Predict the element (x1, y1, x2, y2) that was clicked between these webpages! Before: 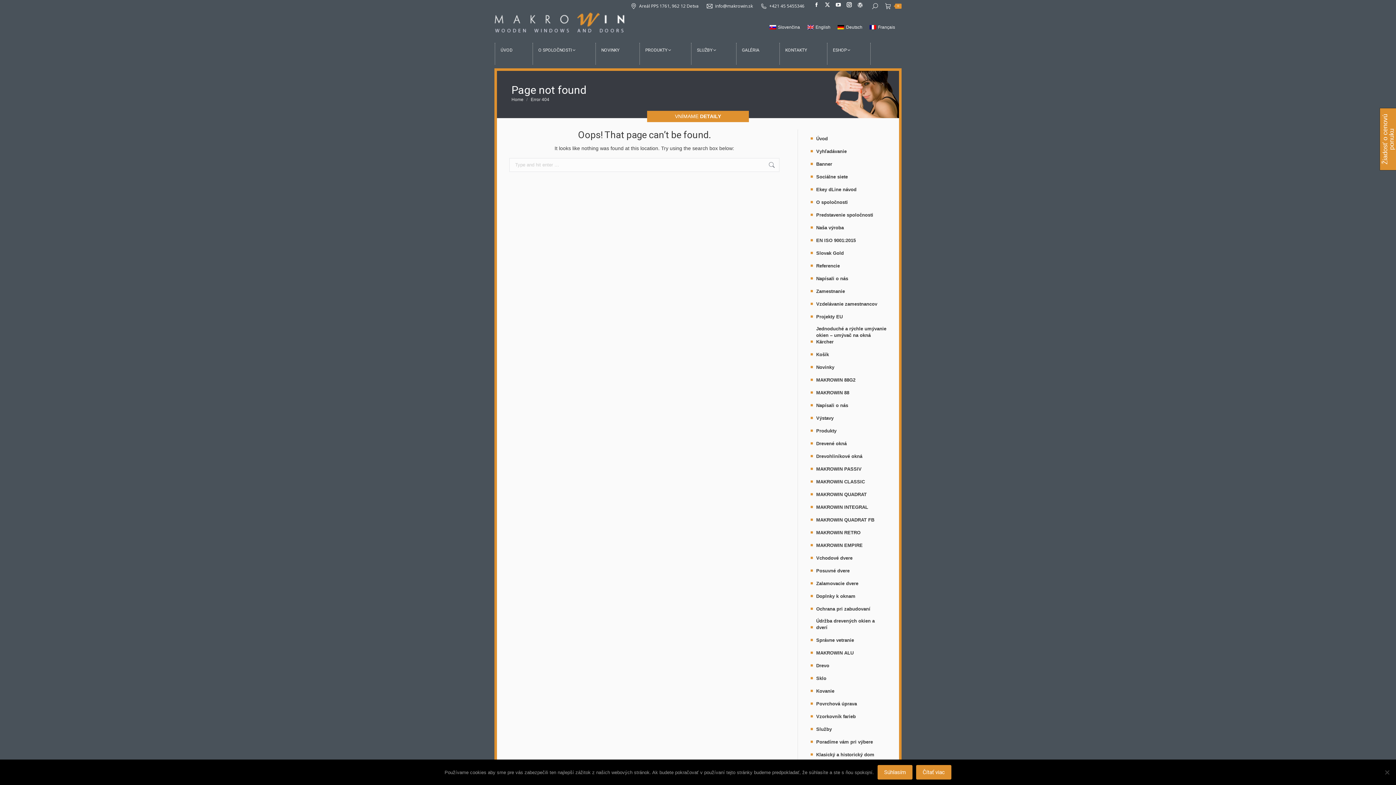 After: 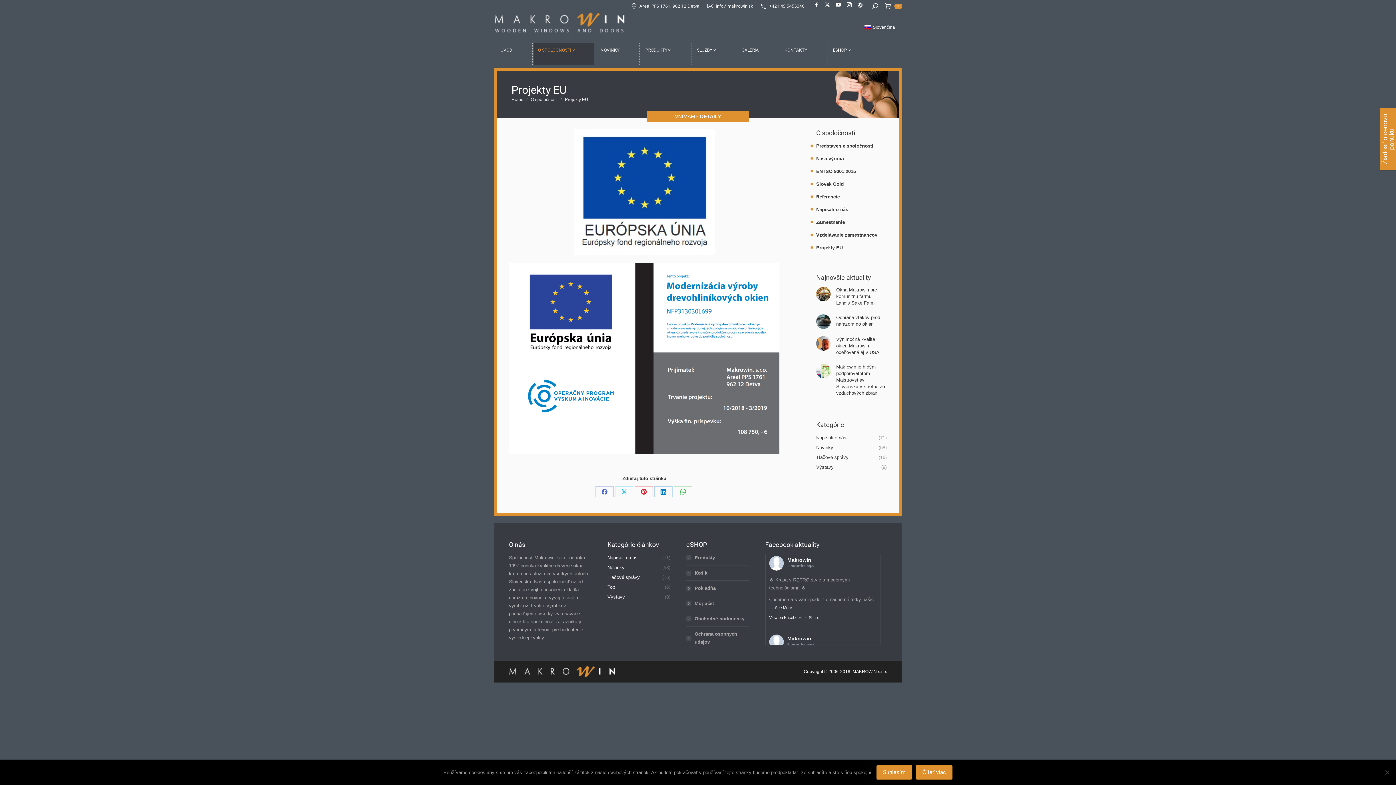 Action: bbox: (816, 313, 842, 320) label: Projekty EU